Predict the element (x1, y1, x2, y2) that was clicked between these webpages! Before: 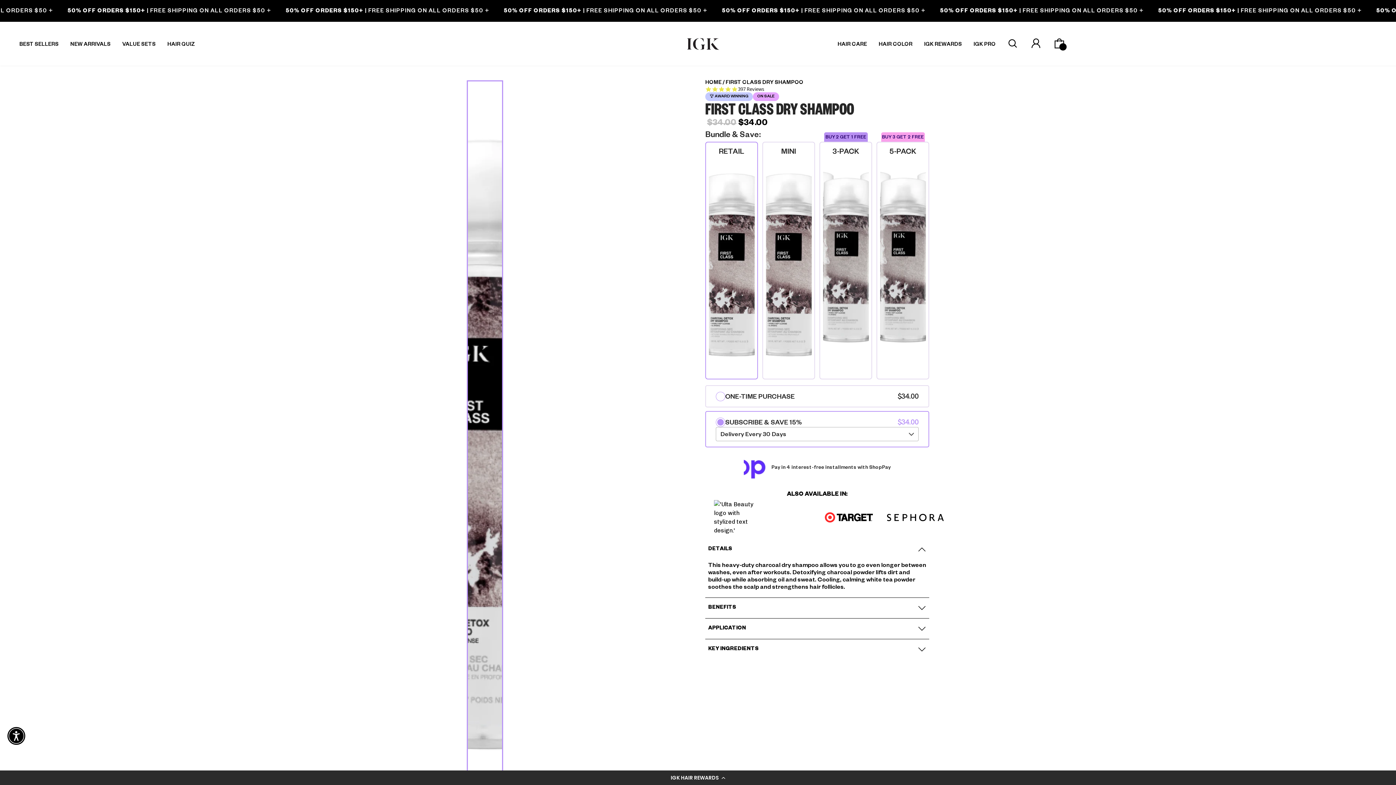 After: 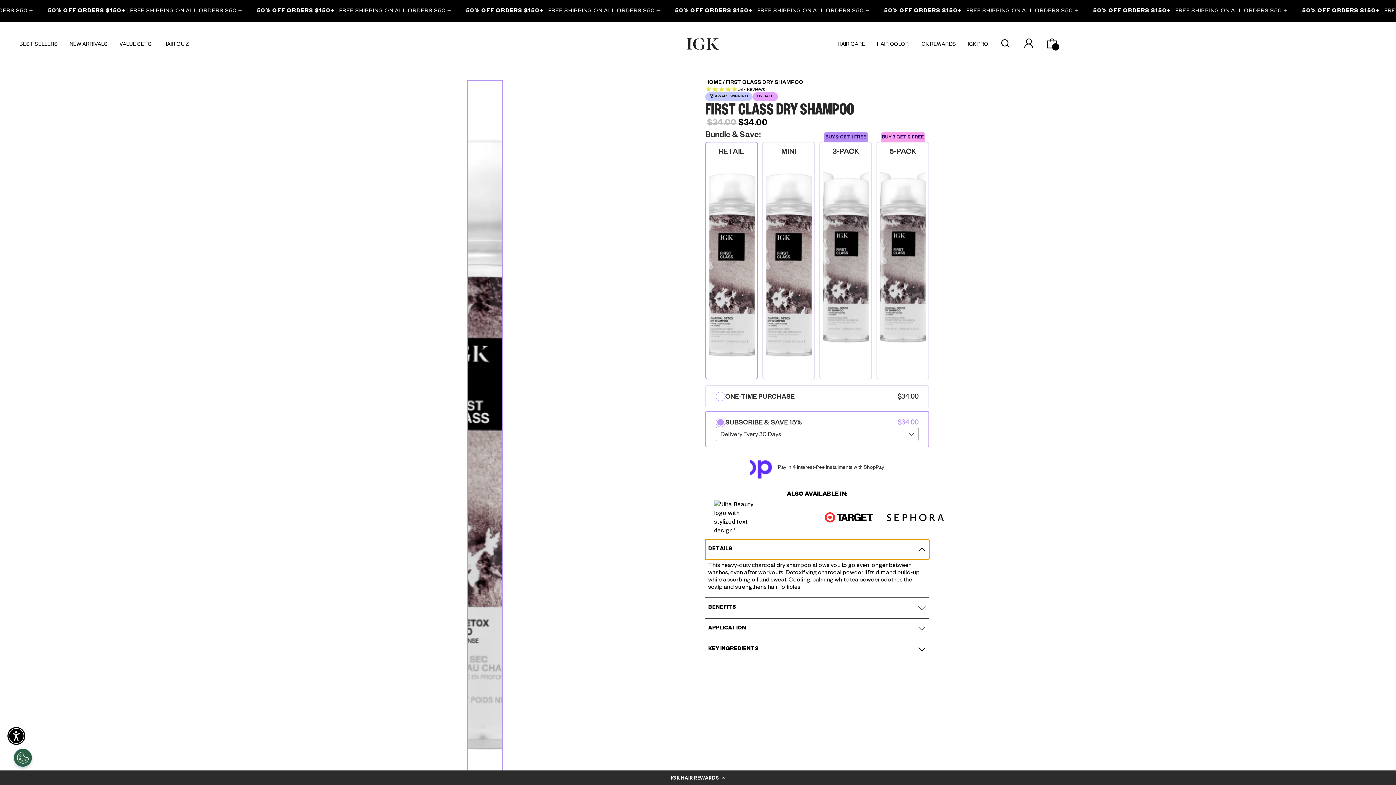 Action: label: DETAILS bbox: (705, 539, 929, 559)